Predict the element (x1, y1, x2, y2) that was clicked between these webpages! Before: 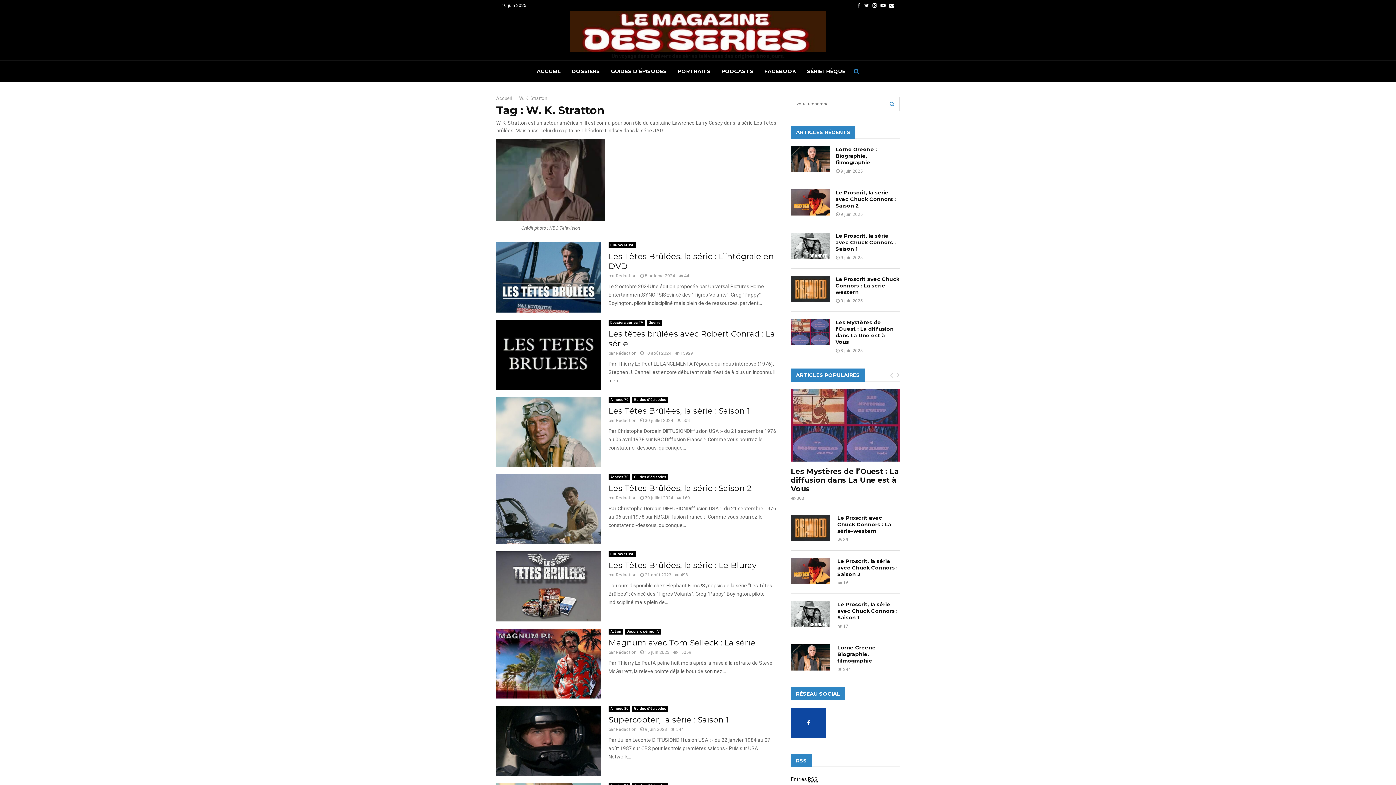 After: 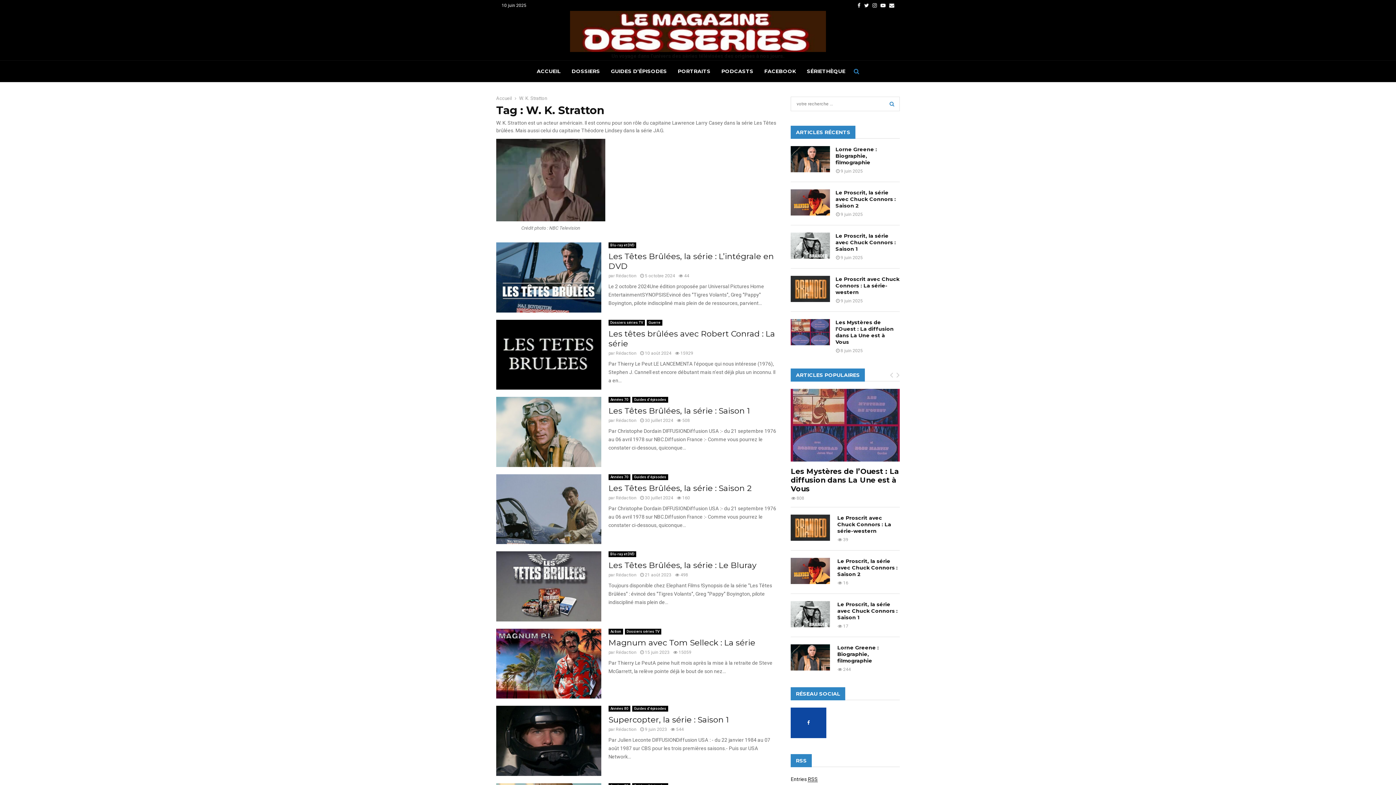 Action: bbox: (519, 95, 547, 101) label: W. K. Stratton